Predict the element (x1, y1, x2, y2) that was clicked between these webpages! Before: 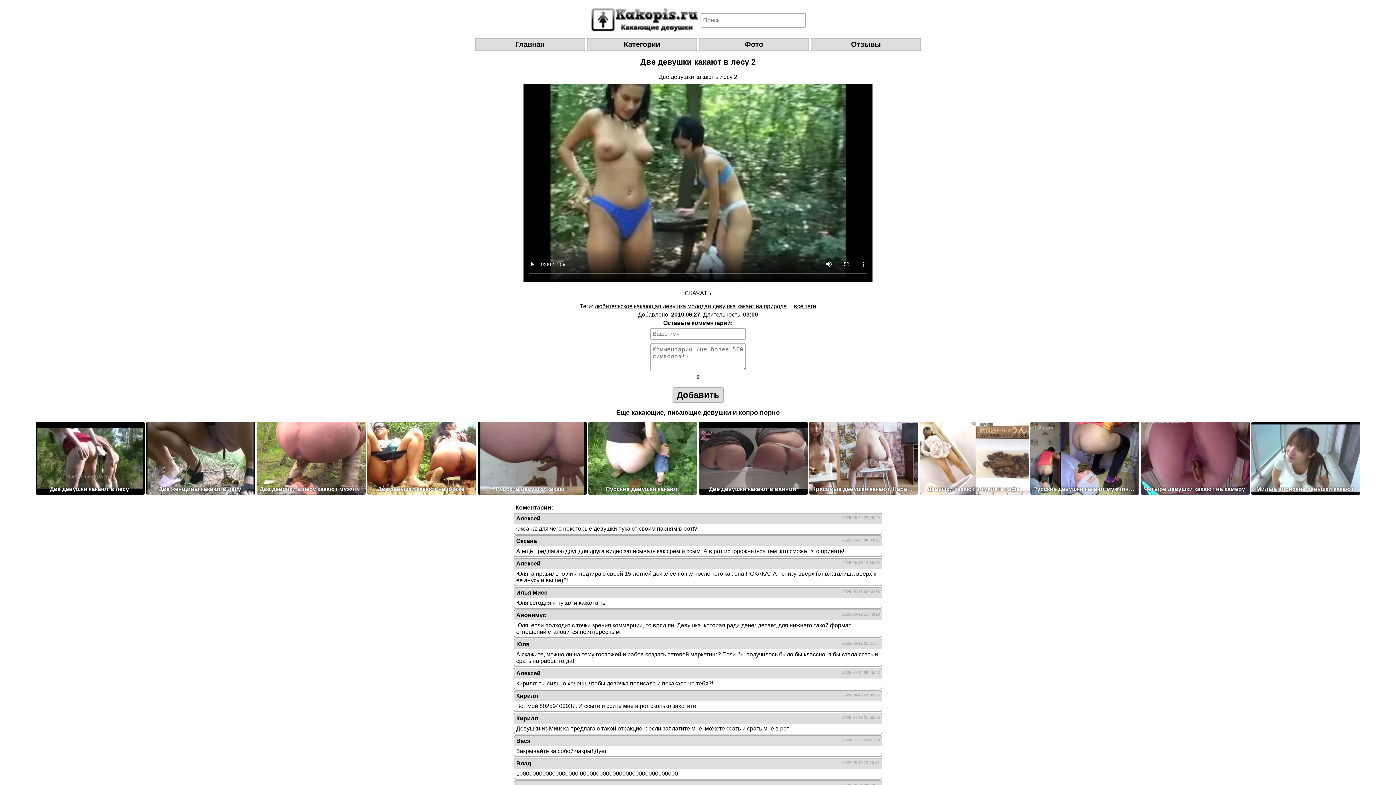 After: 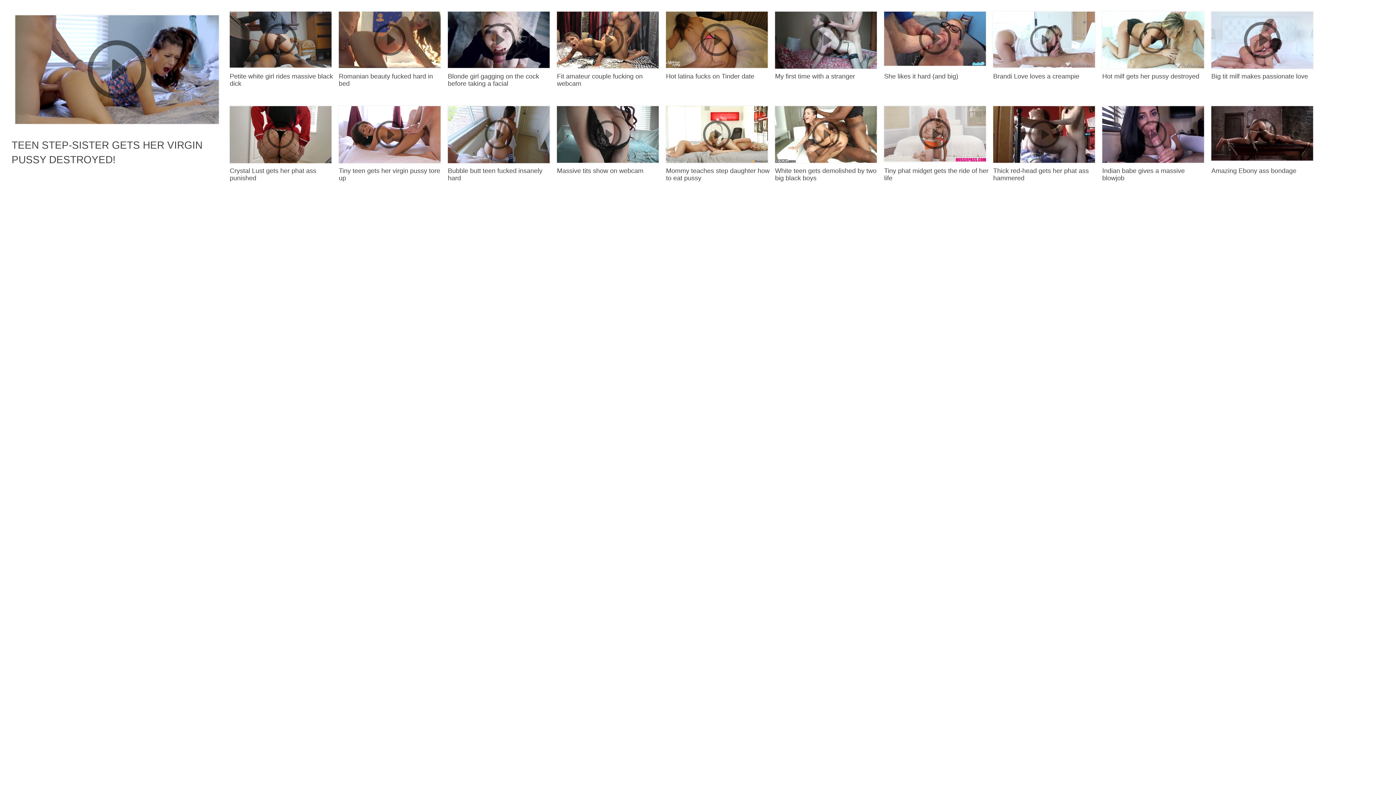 Action: bbox: (594, 303, 632, 309) label: любительское